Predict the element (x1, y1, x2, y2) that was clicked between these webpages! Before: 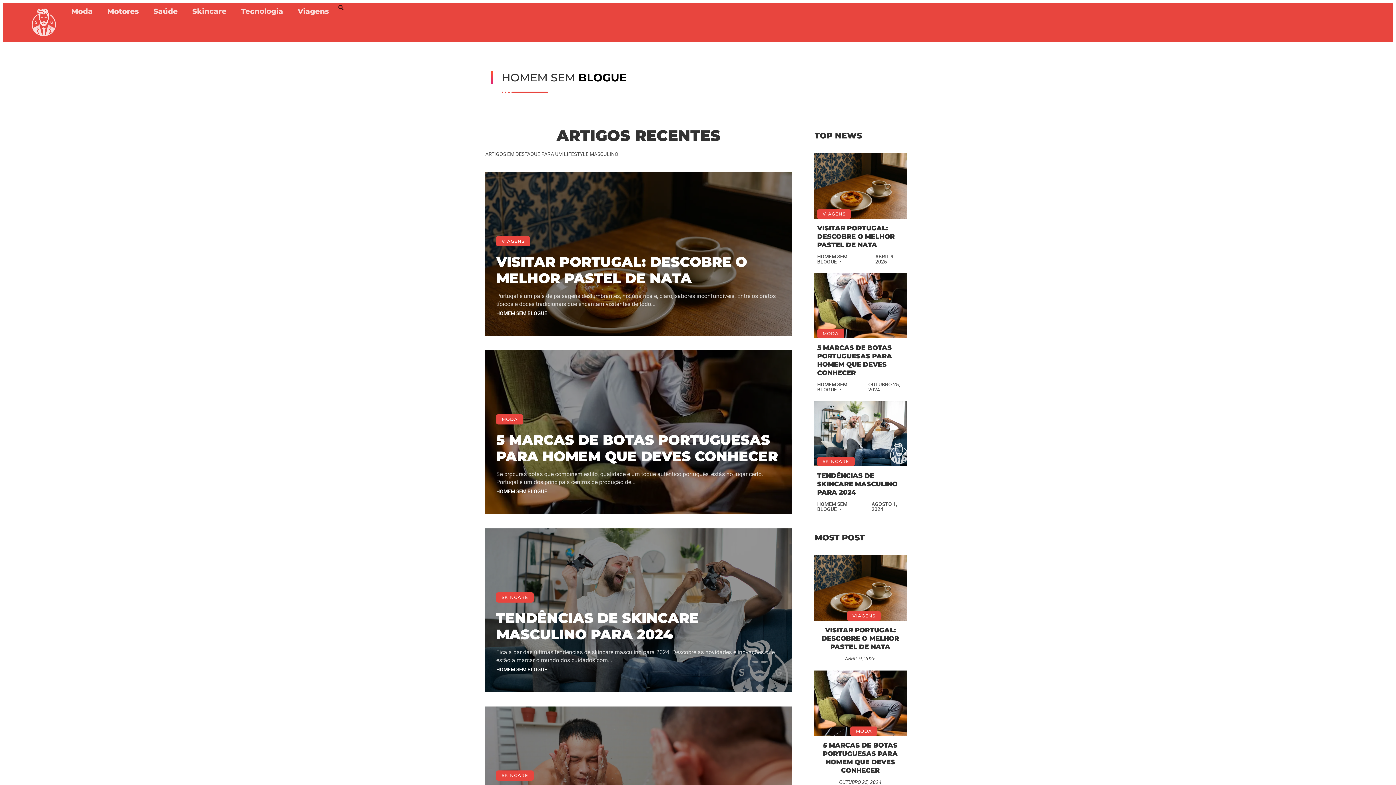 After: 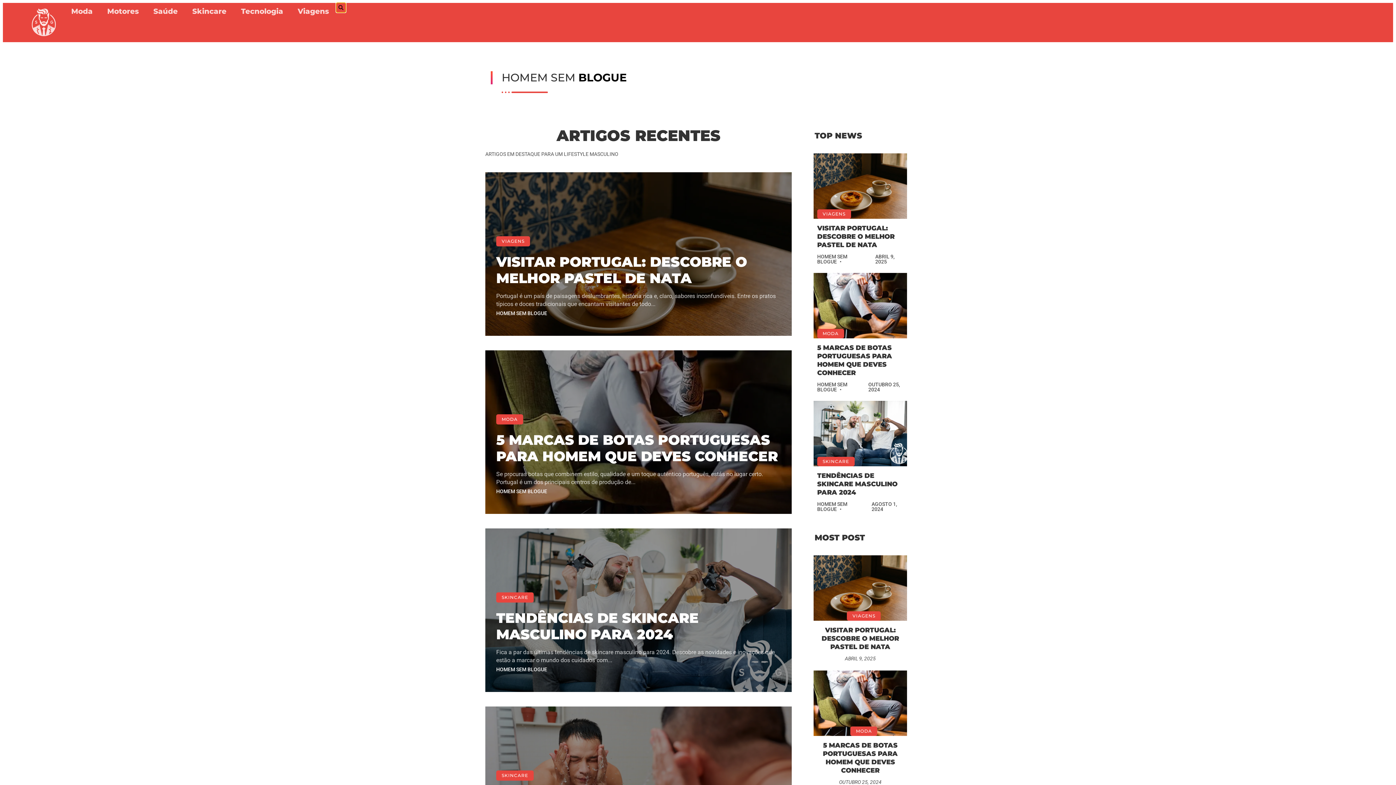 Action: label: Search bbox: (336, 2, 345, 12)